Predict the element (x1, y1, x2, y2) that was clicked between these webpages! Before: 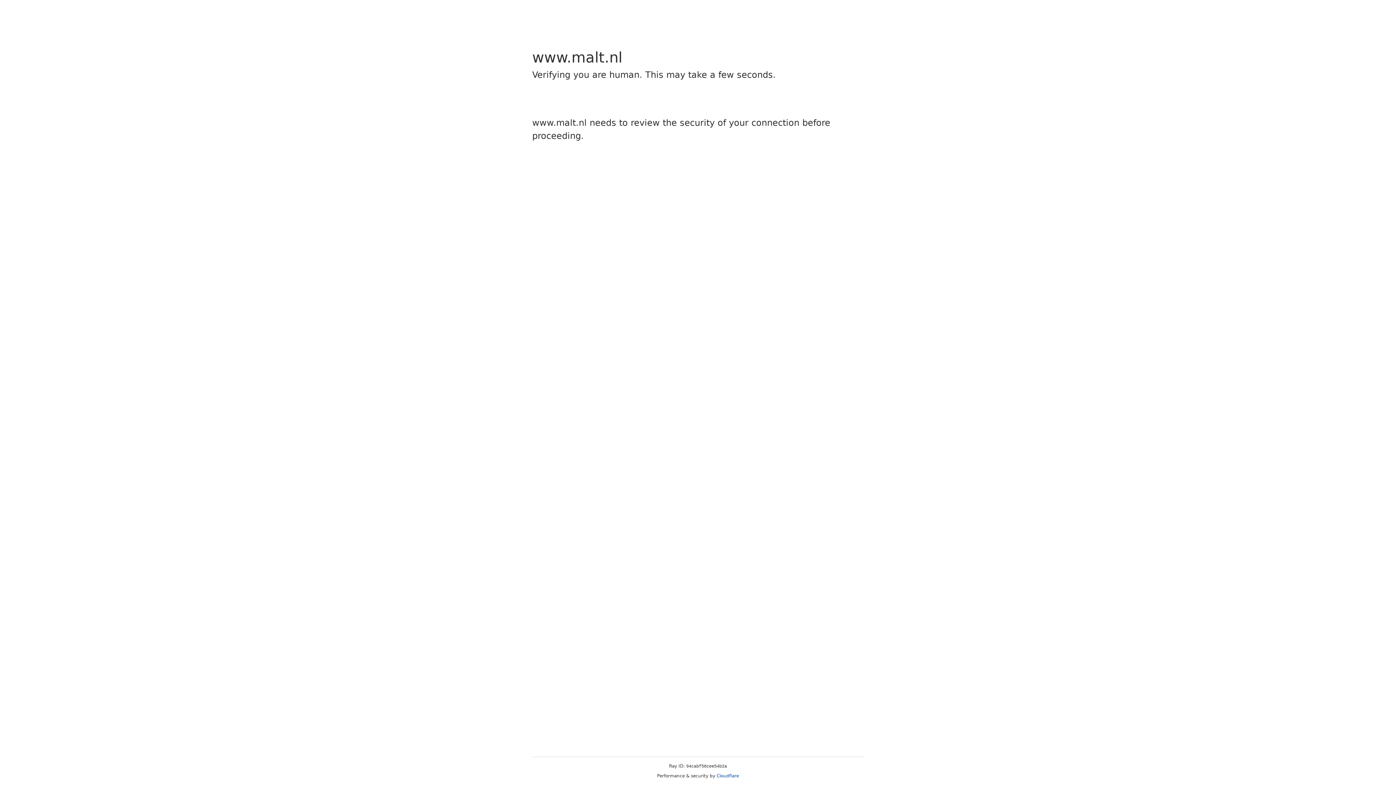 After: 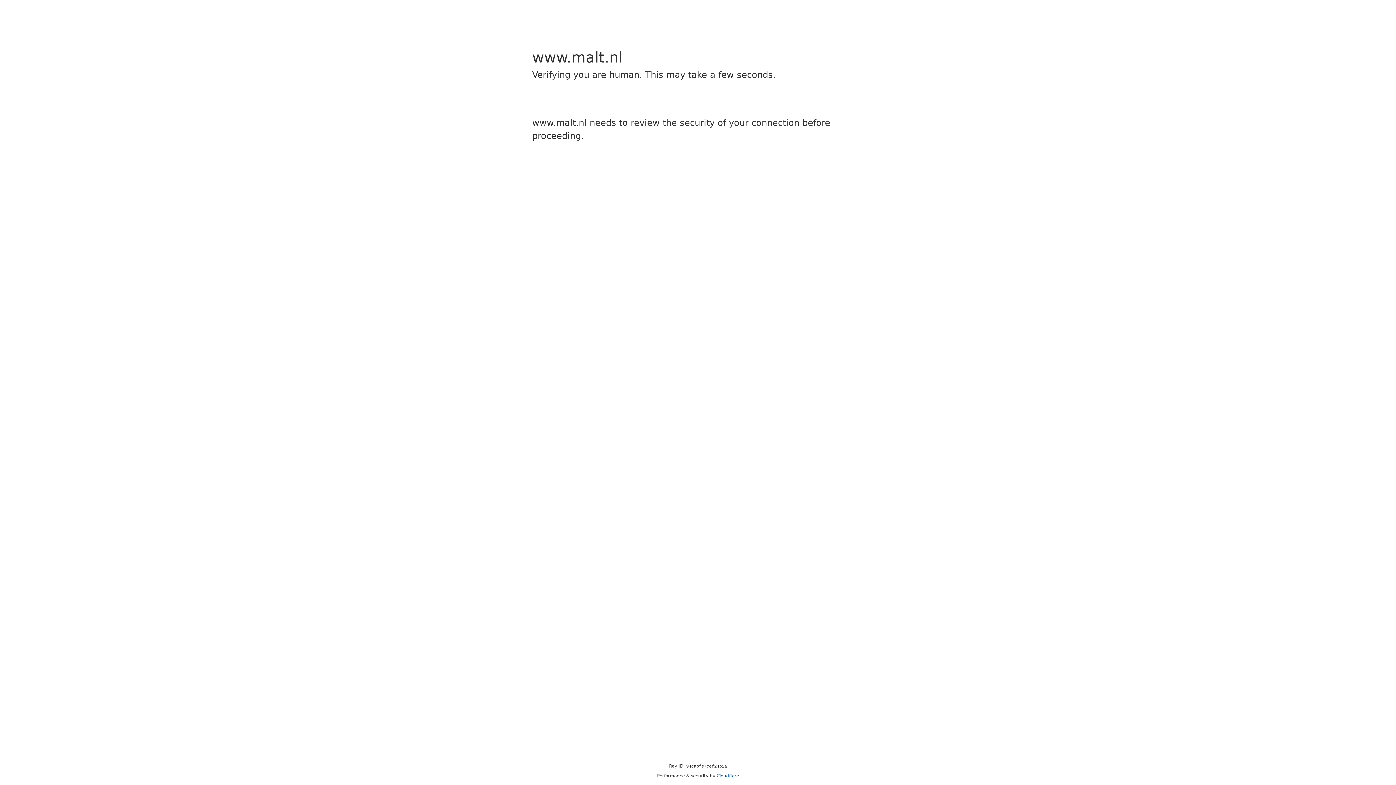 Action: bbox: (716, 773, 739, 778) label: Cloudflare